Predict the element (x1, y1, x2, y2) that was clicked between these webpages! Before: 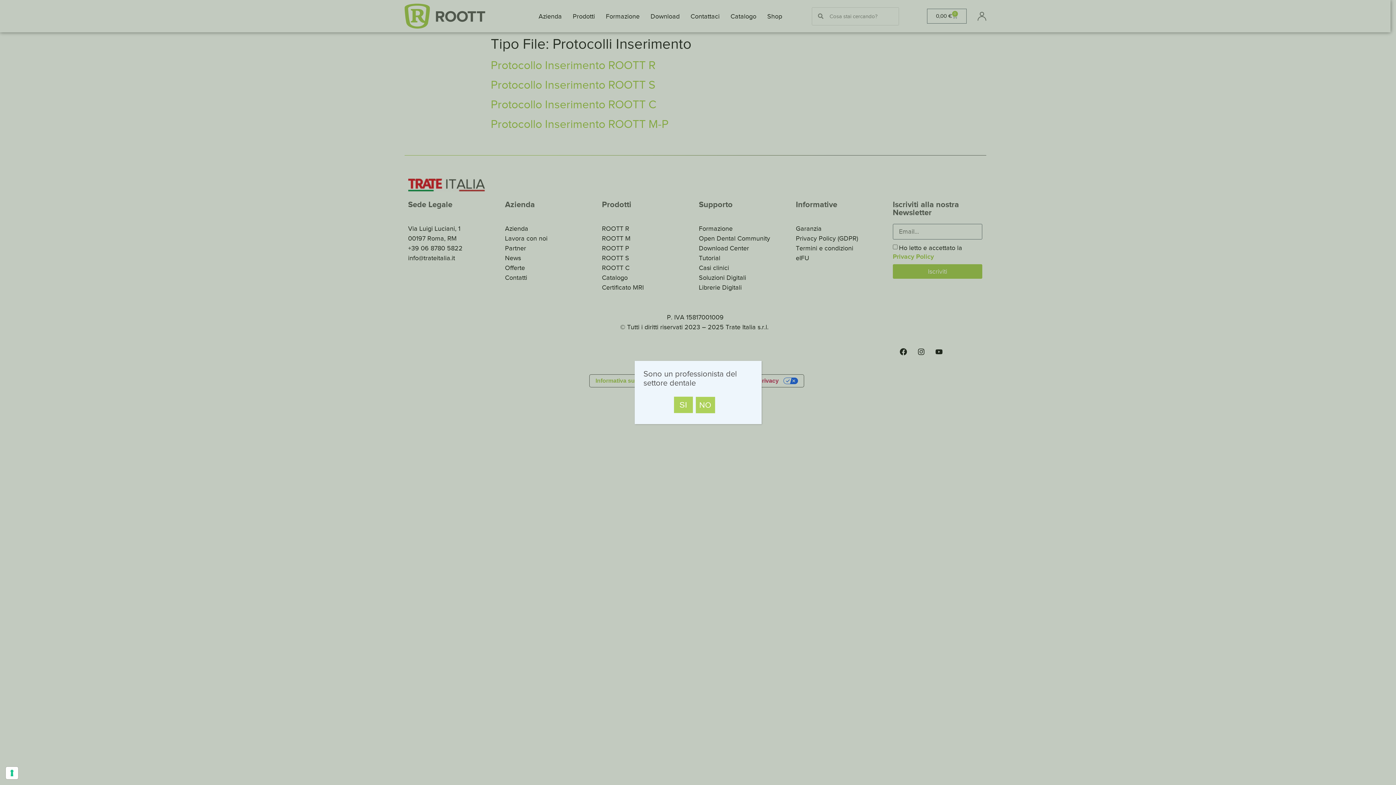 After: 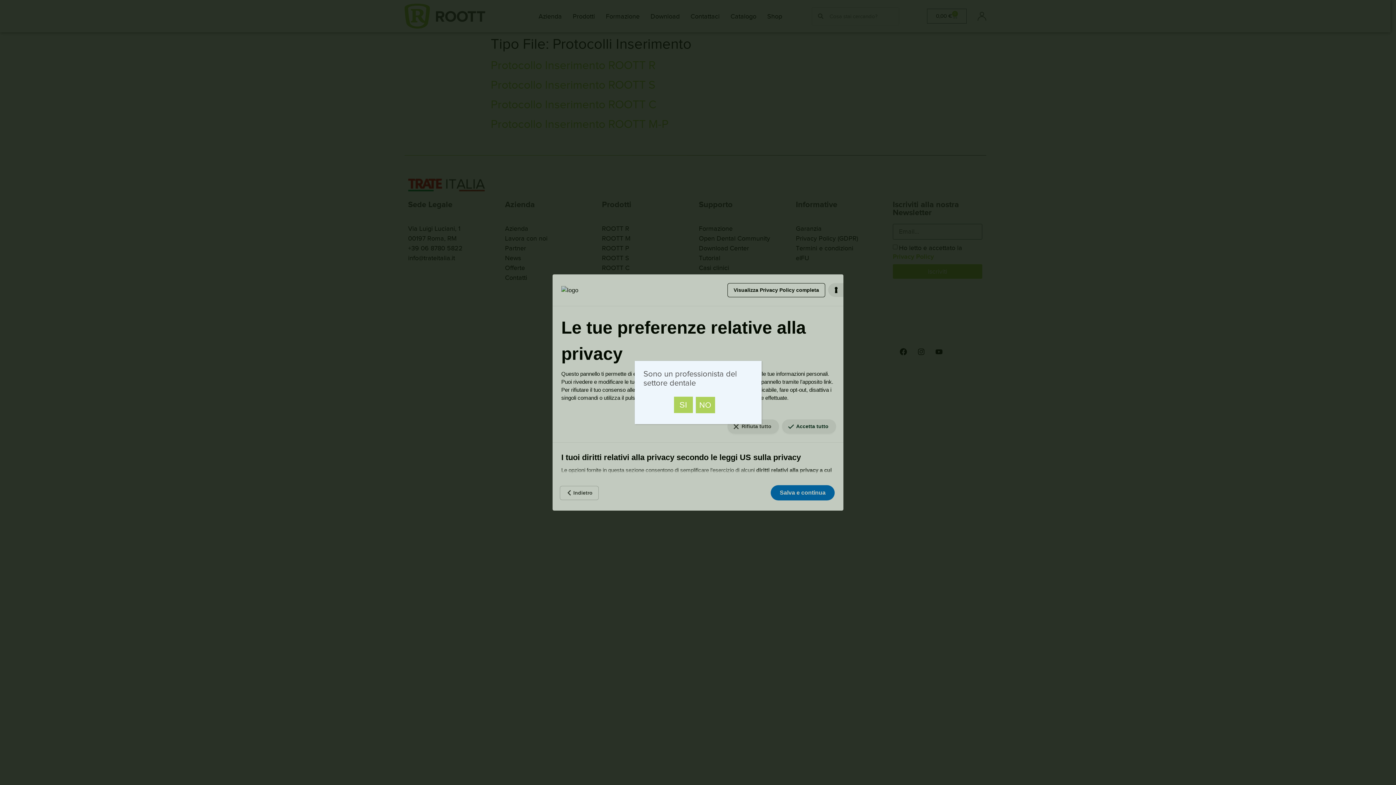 Action: bbox: (5, 767, 18, 779) label: Le tue preferenze relative al consenso per le tecnologie di tracciamento